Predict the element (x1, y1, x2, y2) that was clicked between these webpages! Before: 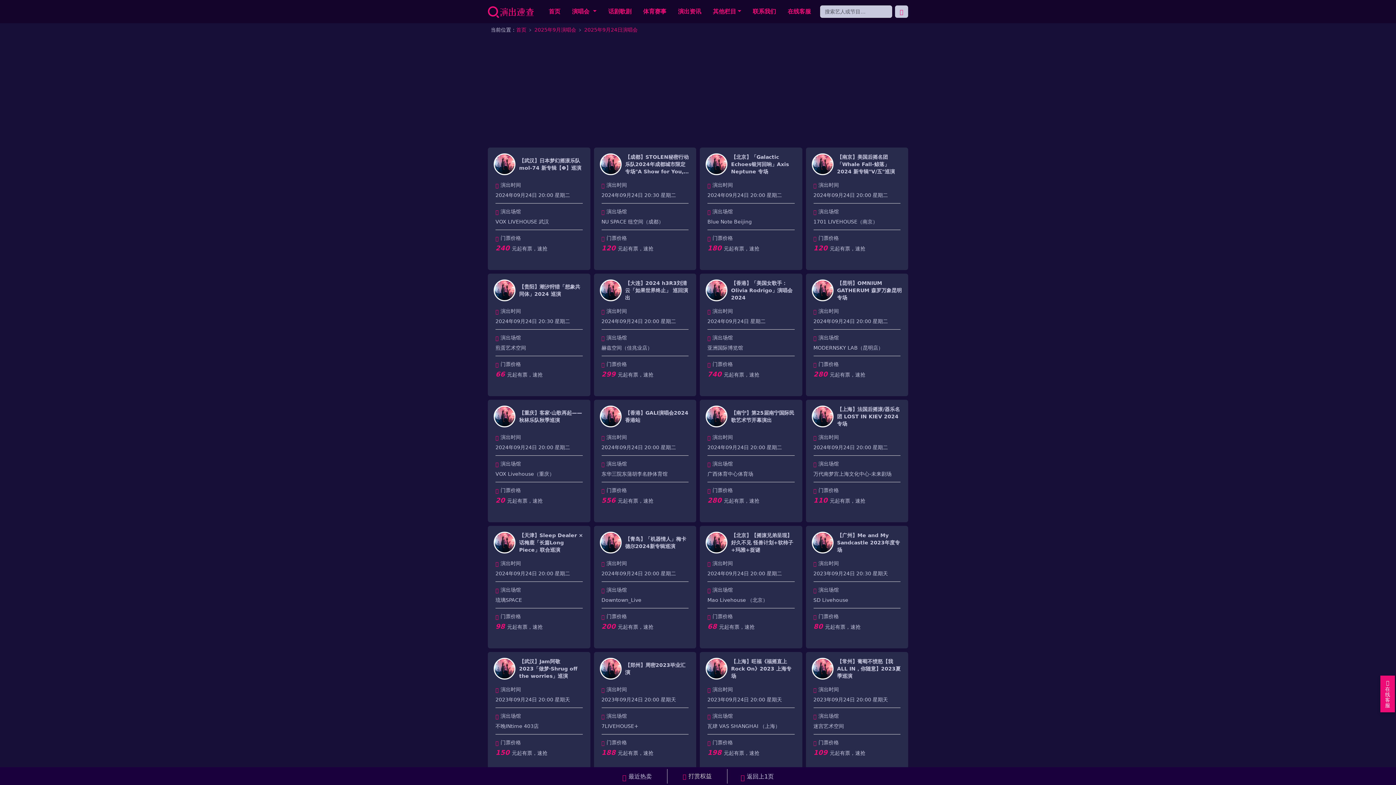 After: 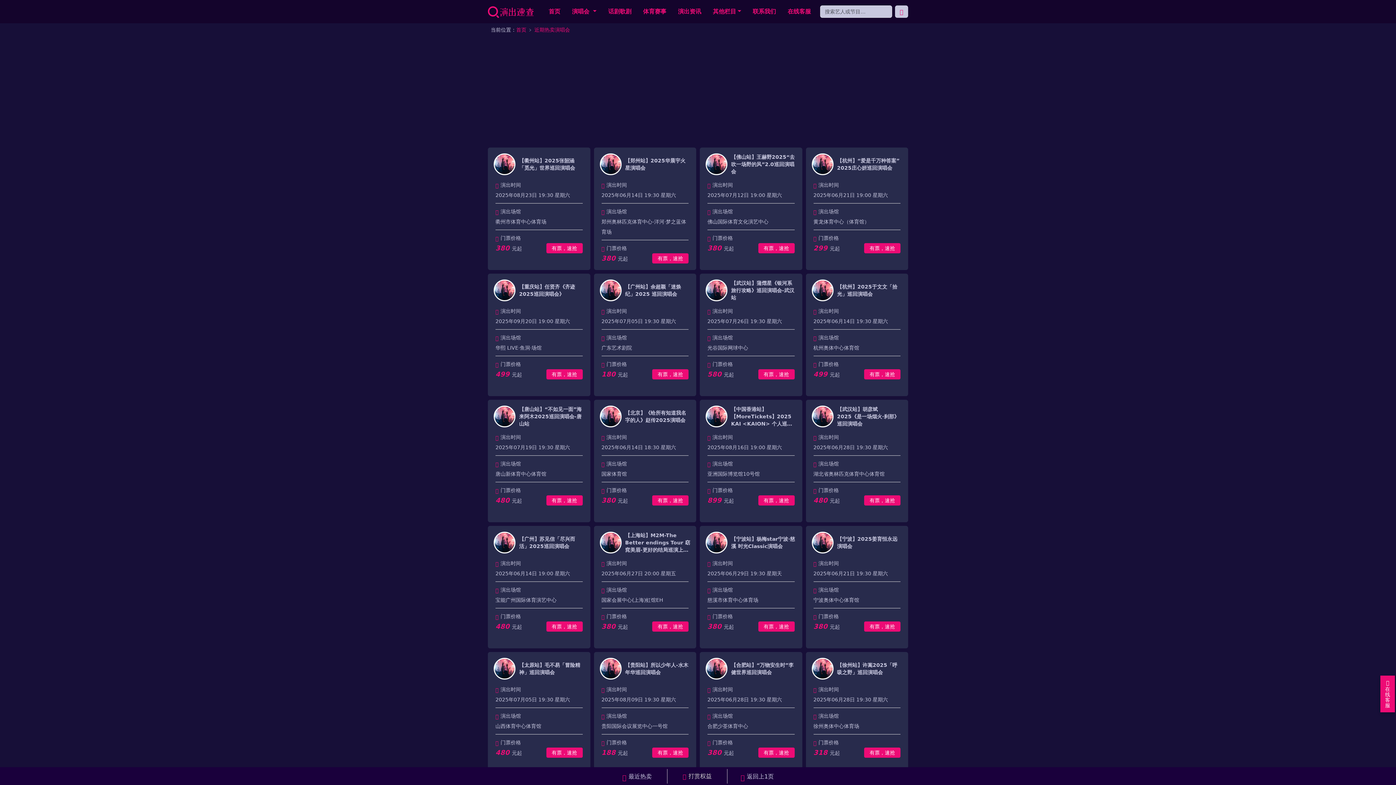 Action: label: 最近热卖 bbox: (622, 773, 652, 780)